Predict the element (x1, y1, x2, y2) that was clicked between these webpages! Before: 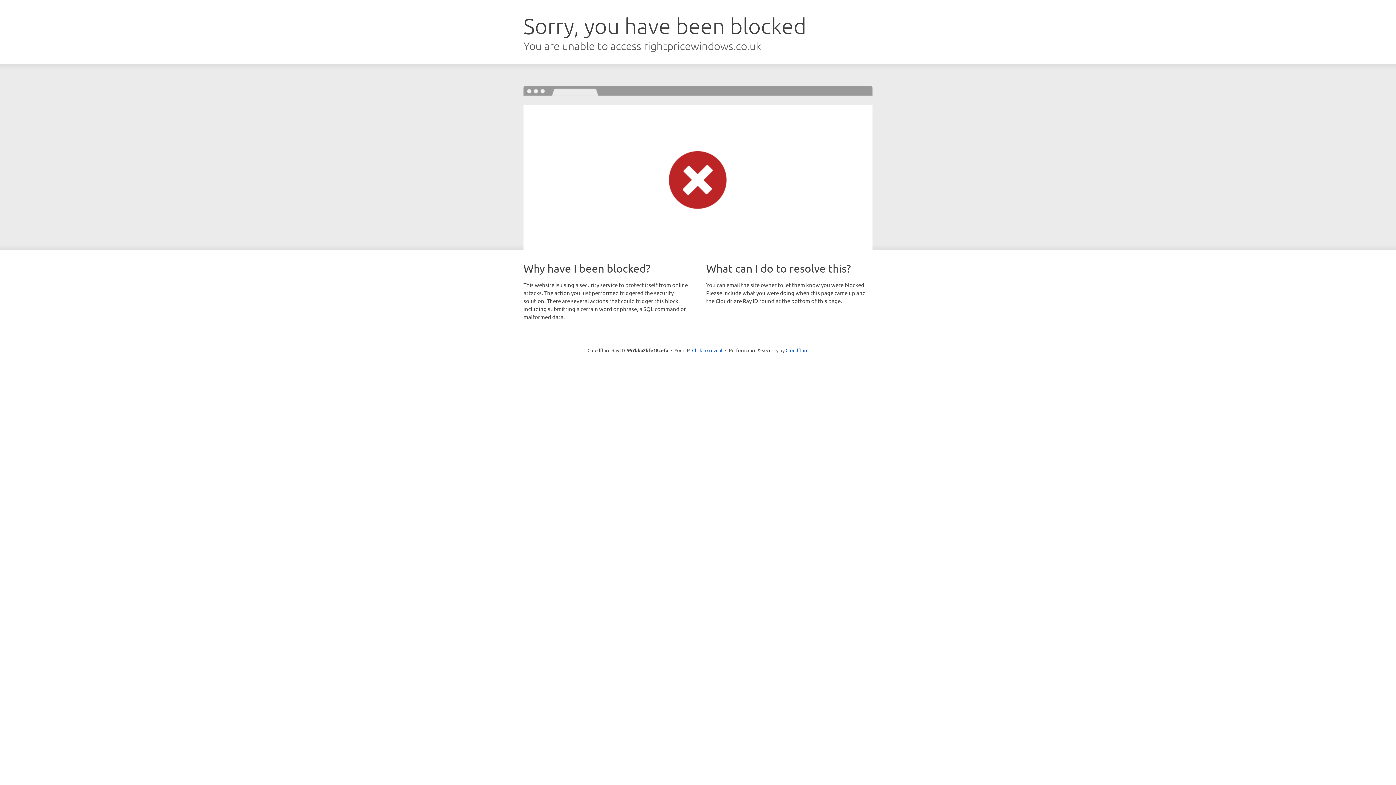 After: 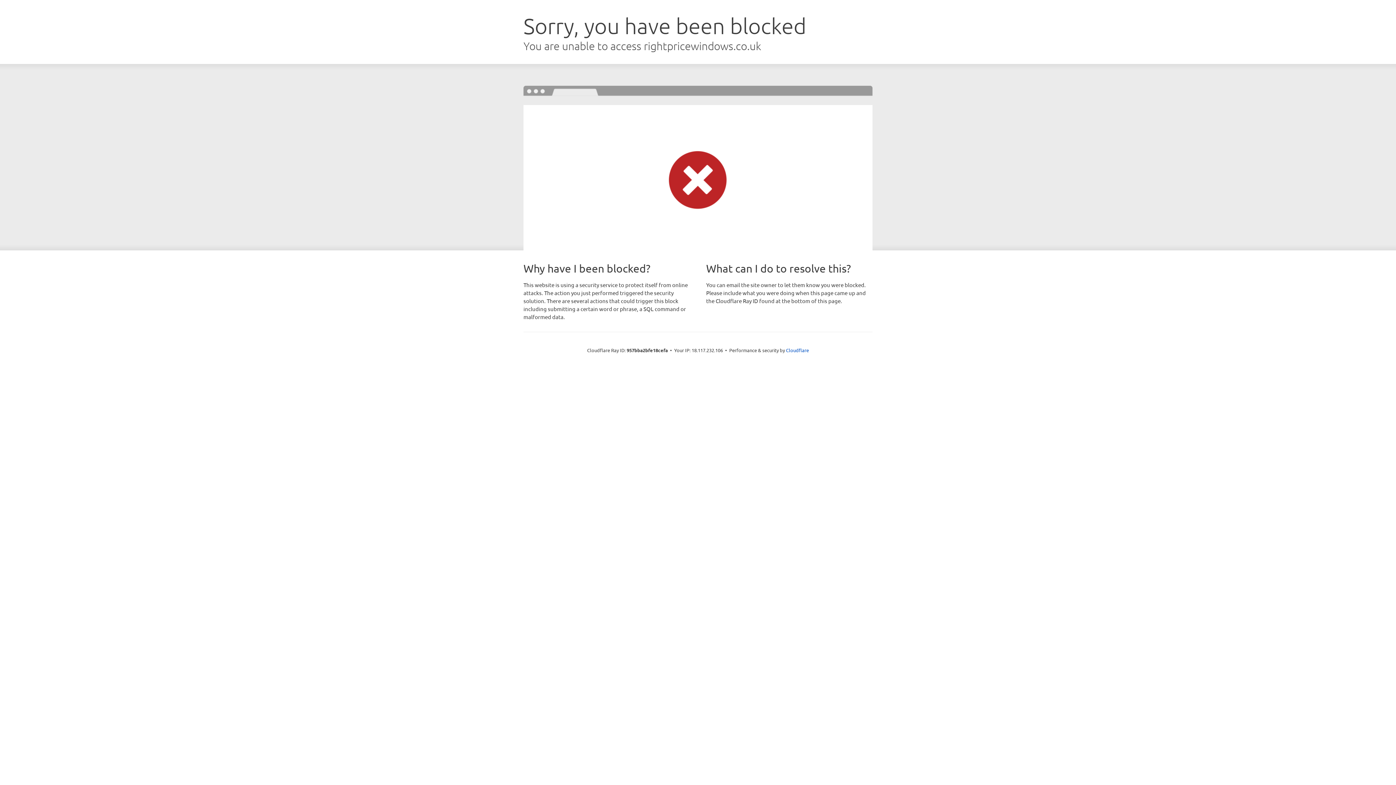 Action: label: Click to reveal bbox: (692, 346, 722, 353)